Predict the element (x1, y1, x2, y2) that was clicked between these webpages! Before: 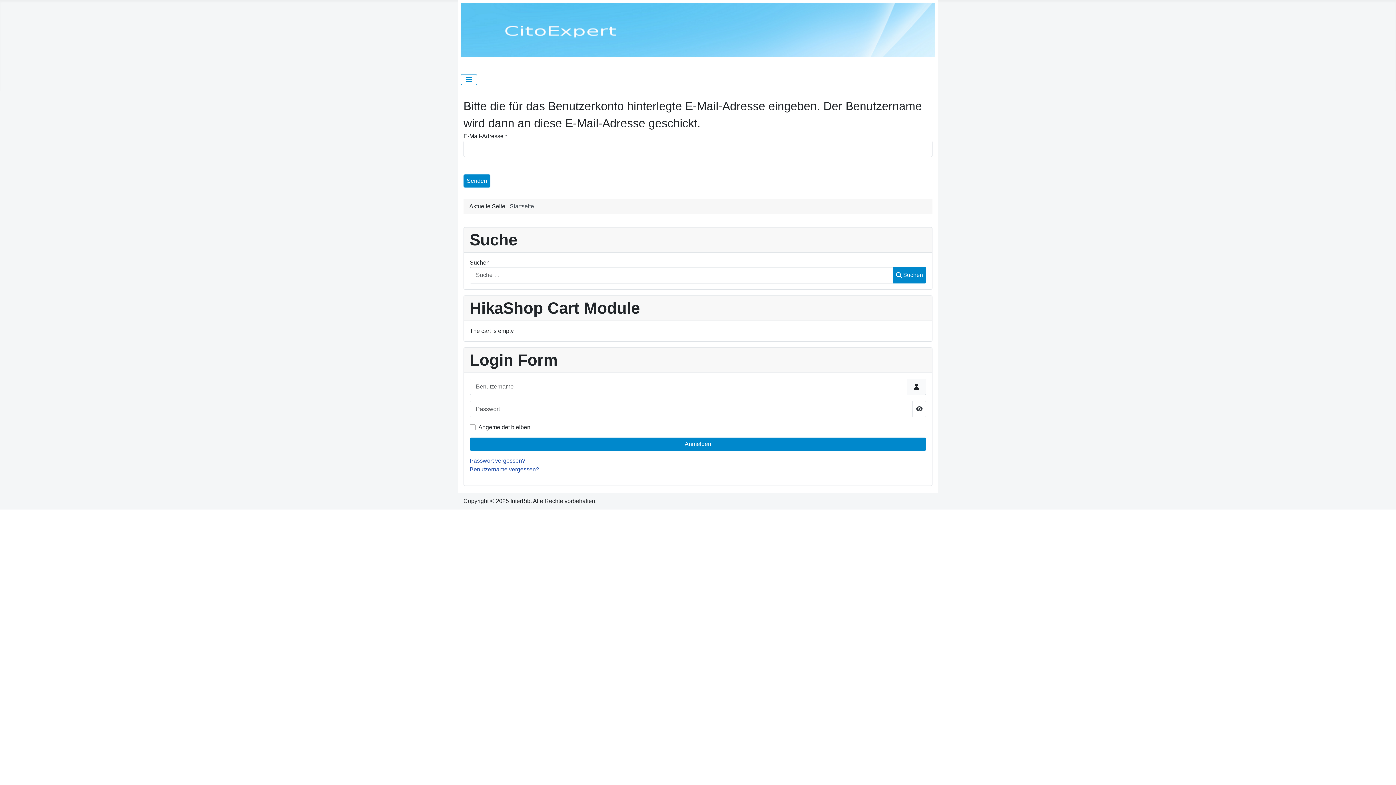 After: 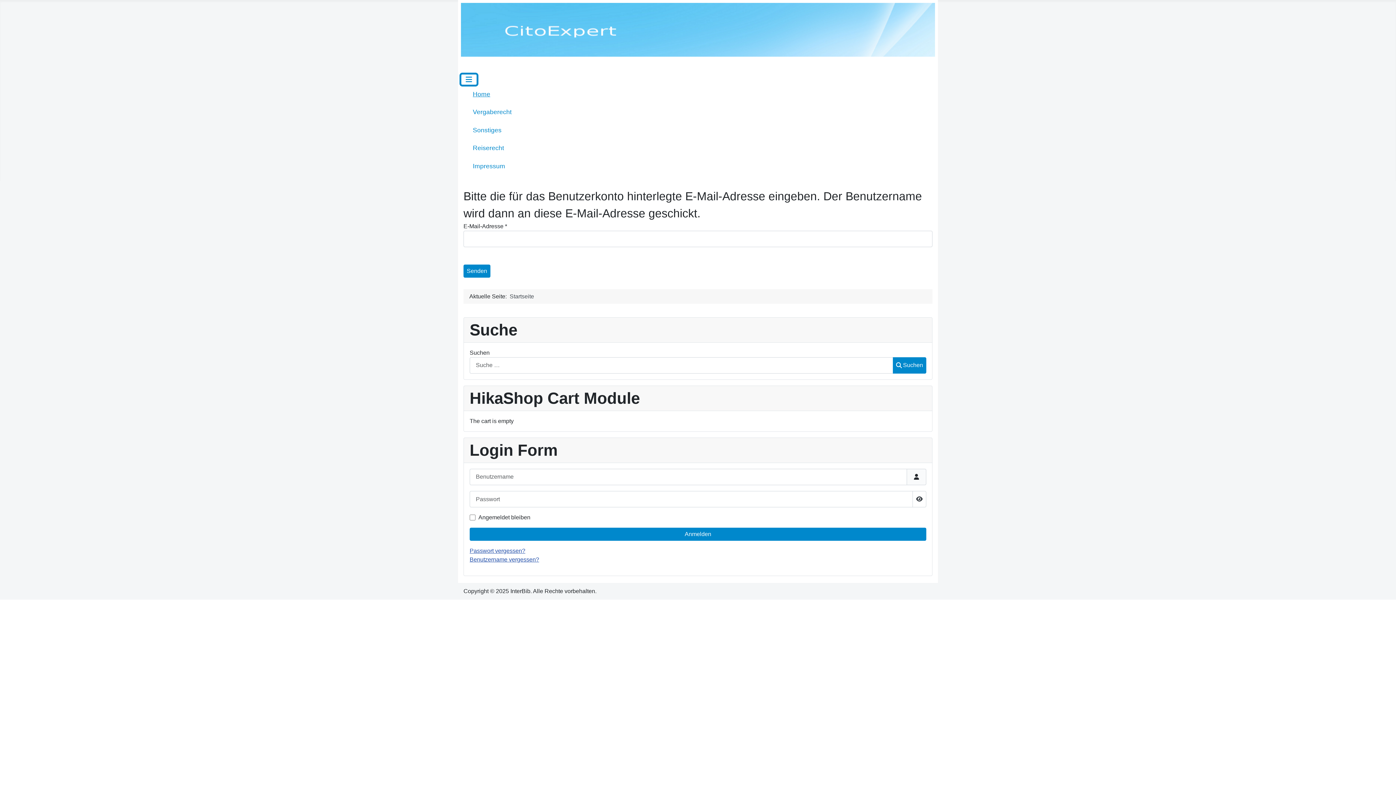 Action: bbox: (461, 74, 477, 85) label: Navigation umschalten